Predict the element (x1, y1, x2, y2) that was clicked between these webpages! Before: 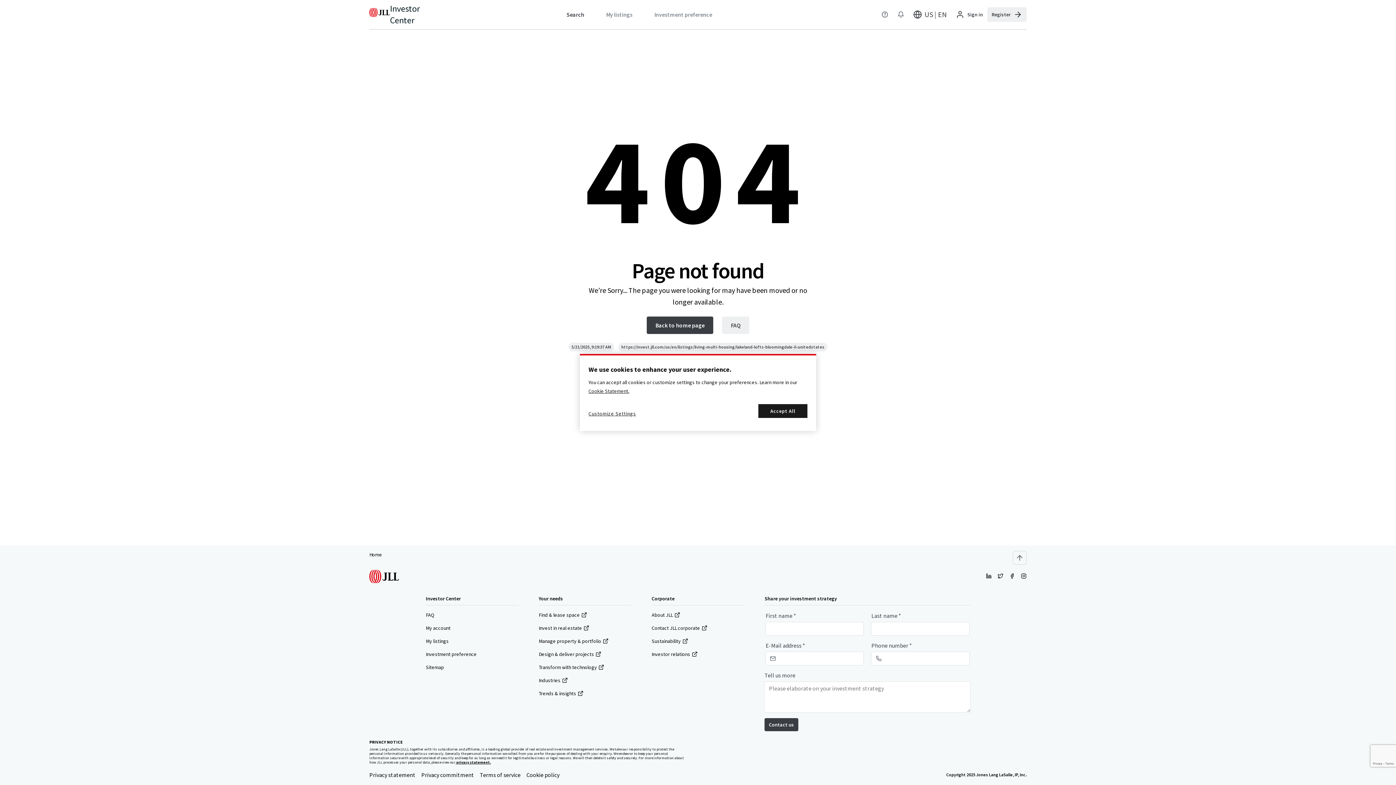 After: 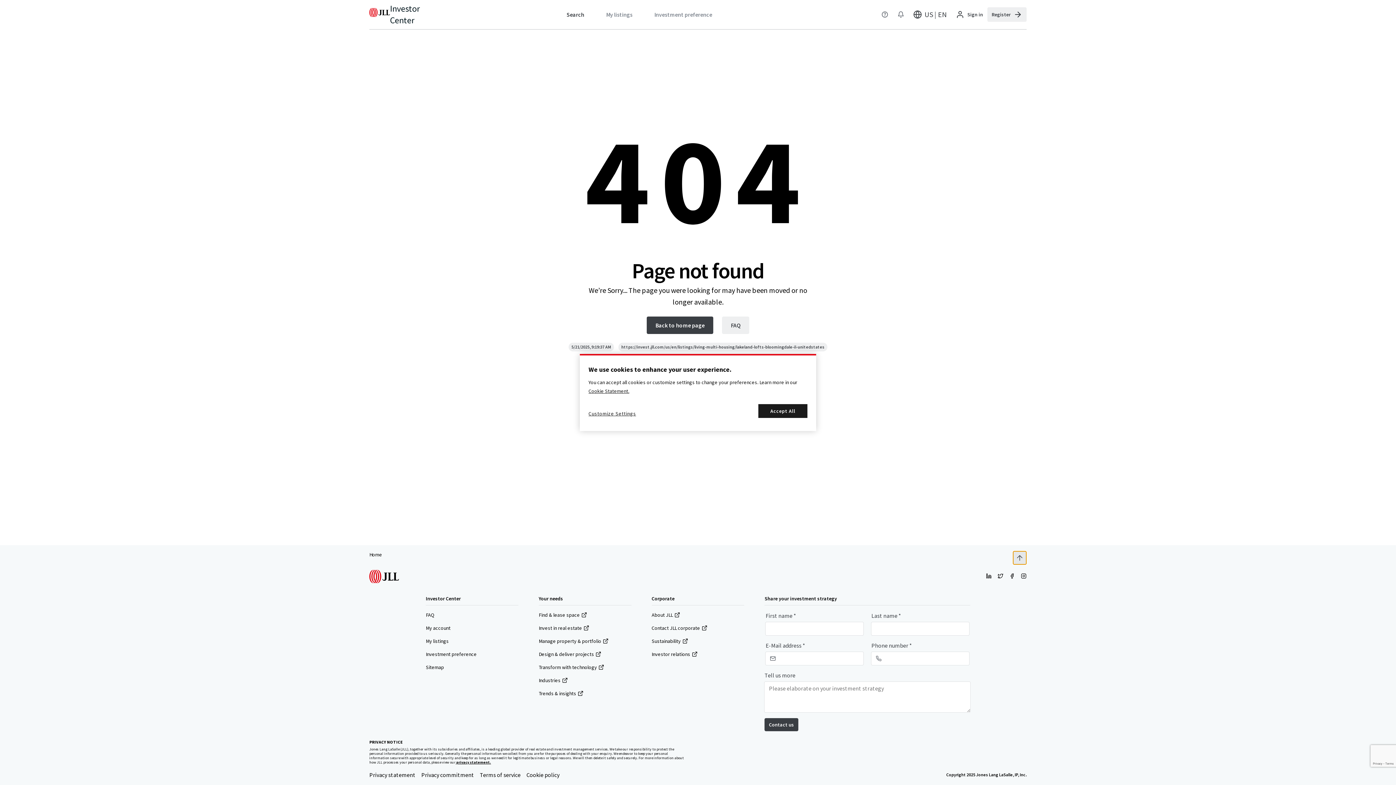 Action: label: Scroll to top bbox: (1013, 551, 1026, 565)